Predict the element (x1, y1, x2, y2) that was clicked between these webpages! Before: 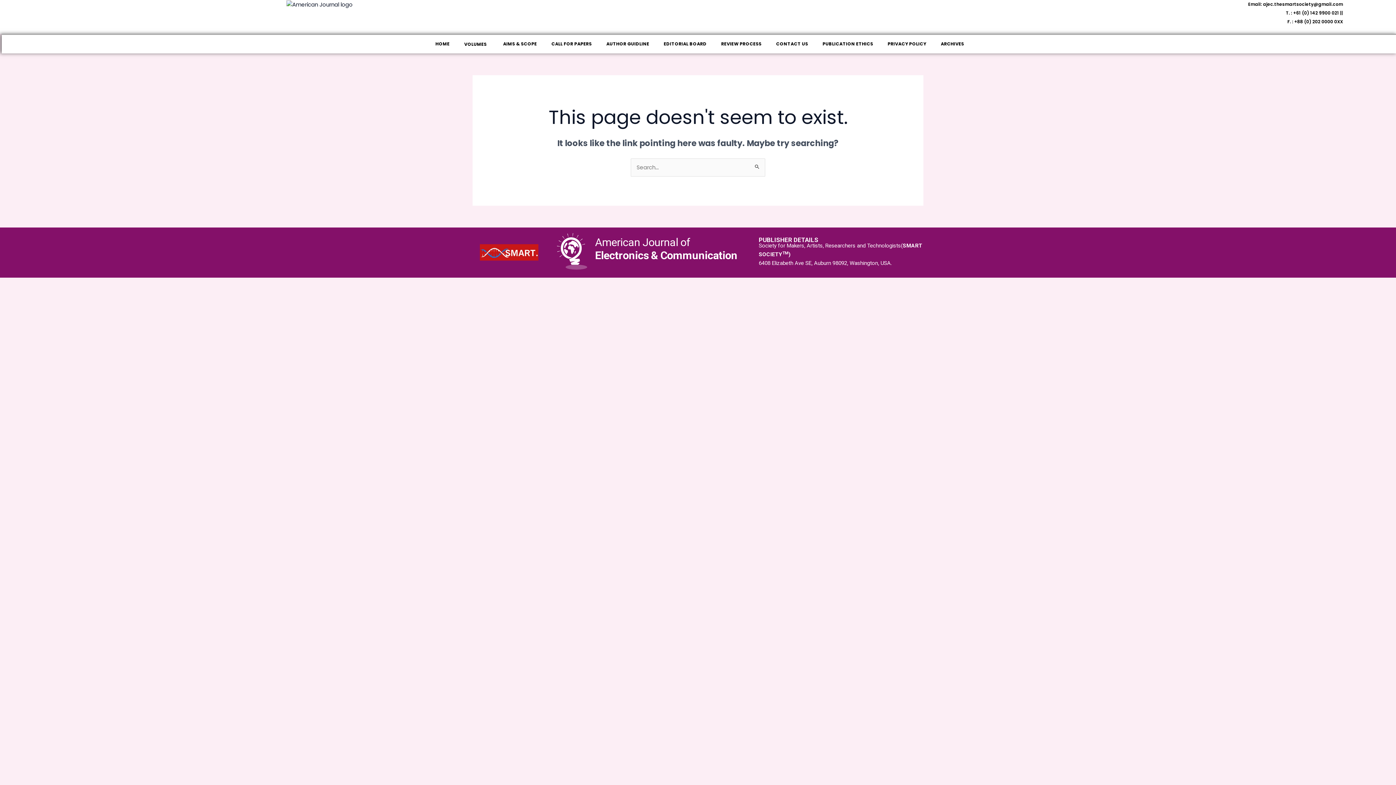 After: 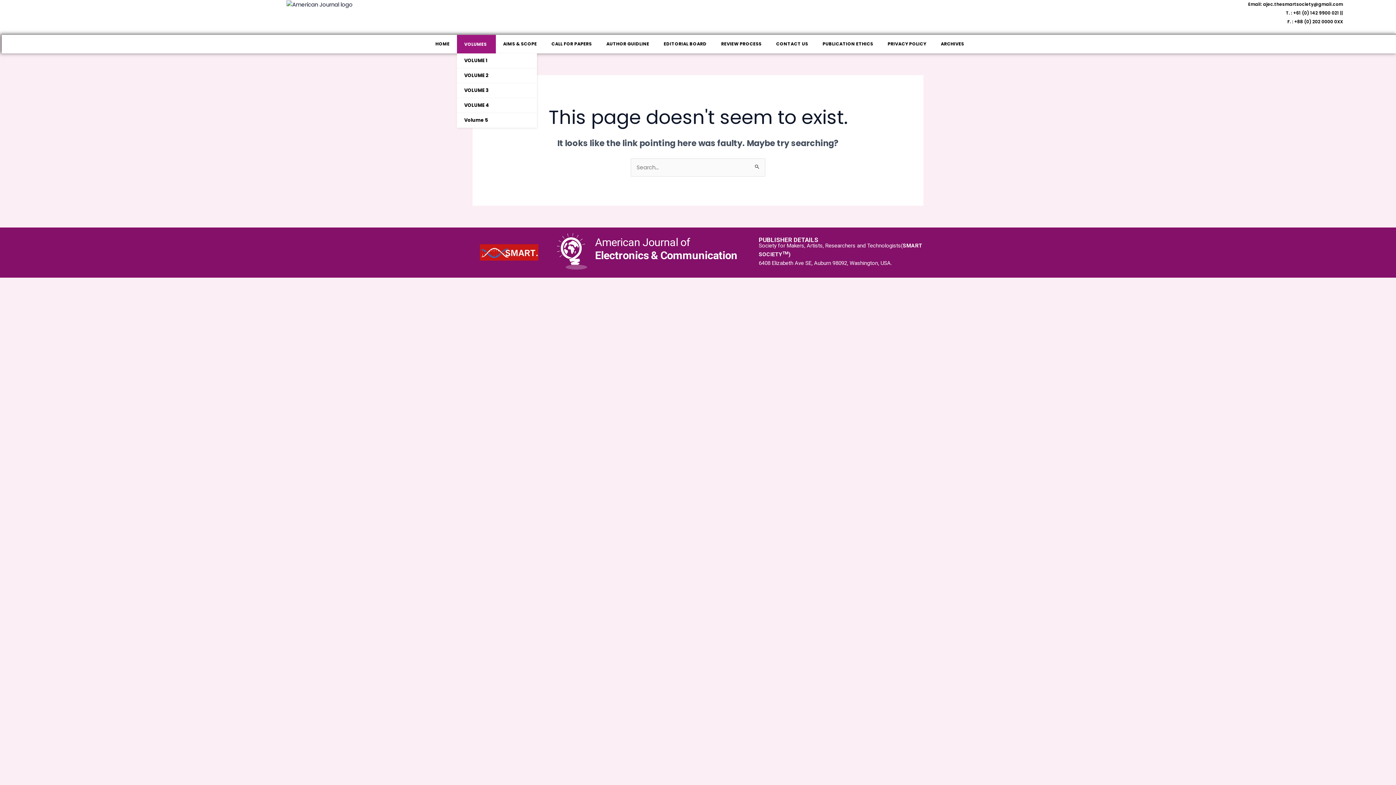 Action: bbox: (457, 34, 496, 53) label: VOLUMES